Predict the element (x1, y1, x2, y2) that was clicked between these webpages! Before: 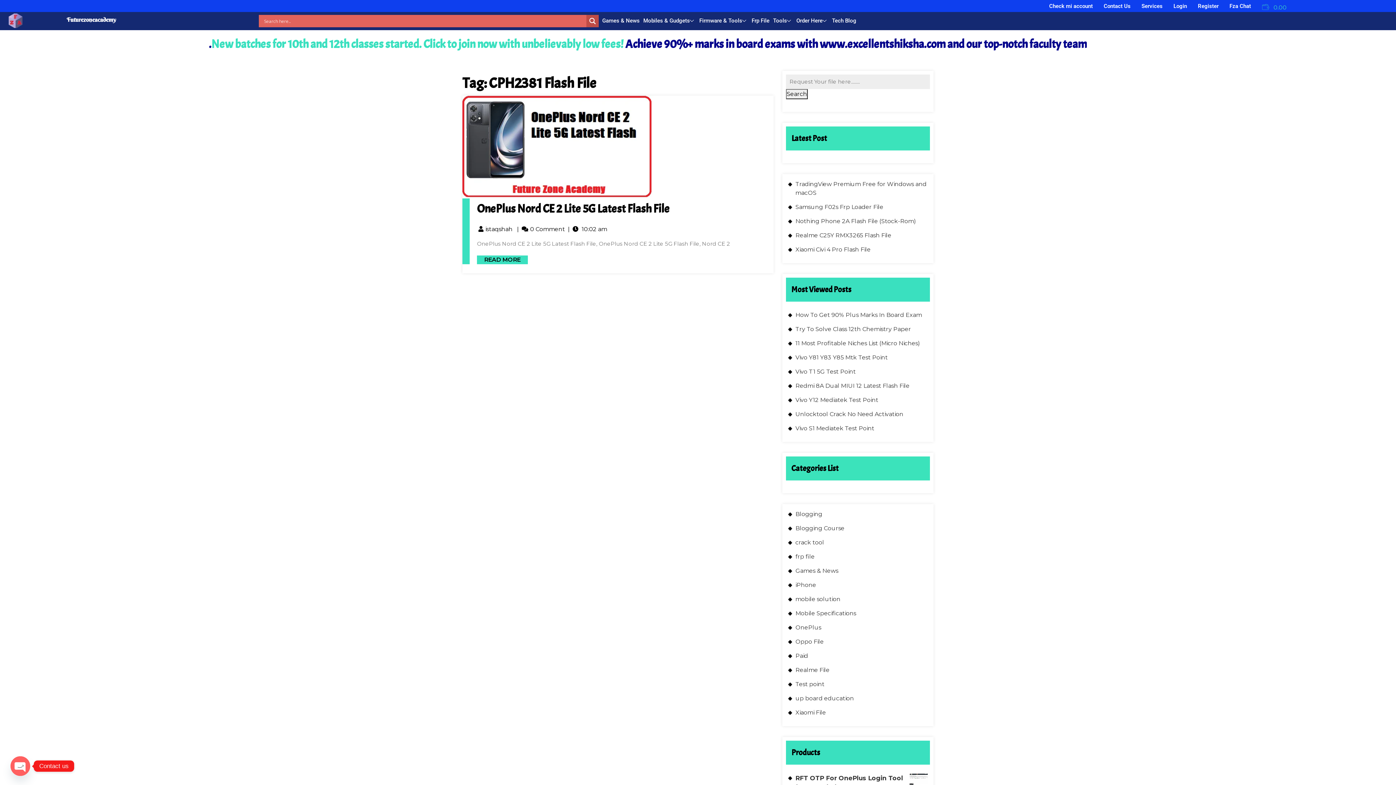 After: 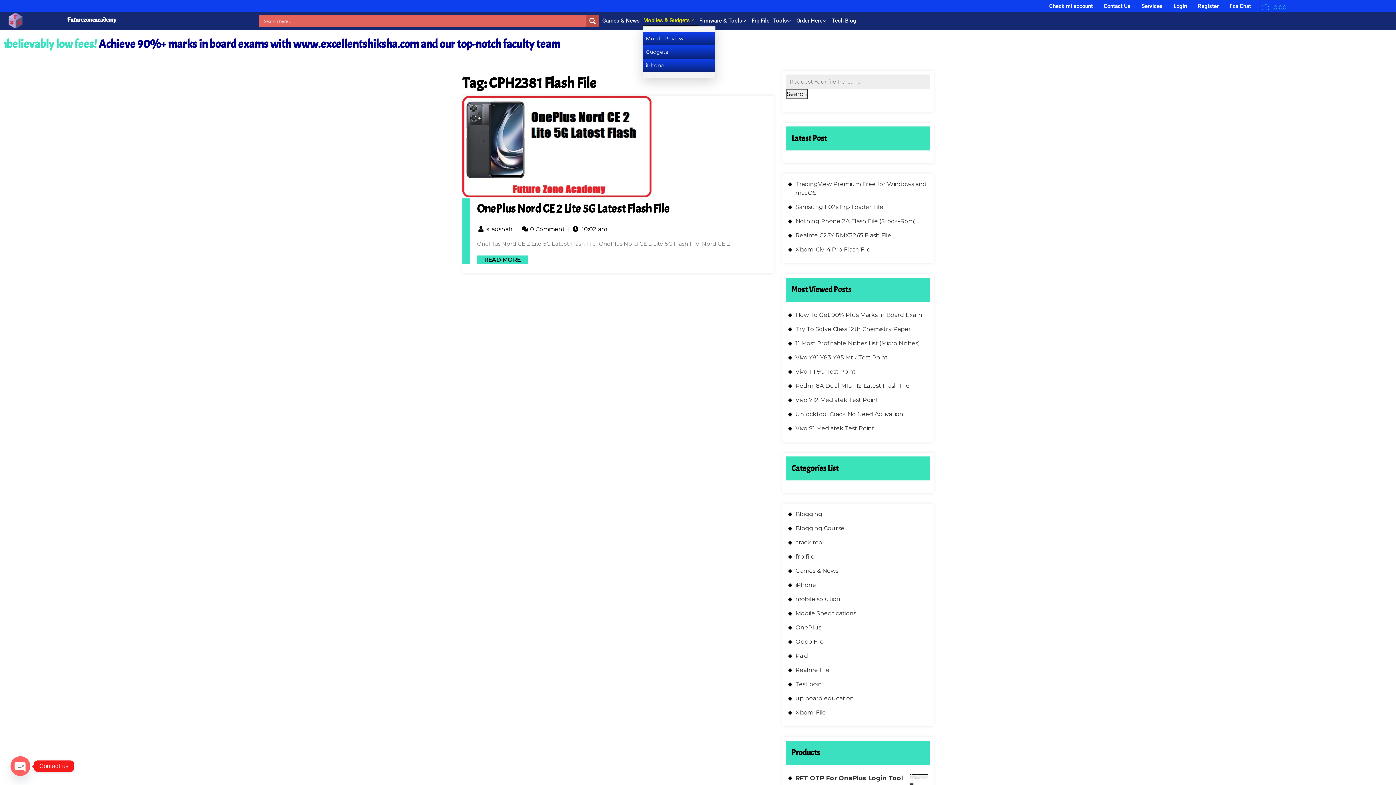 Action: bbox: (642, 15, 698, 26) label: Mobiles & Gudgets